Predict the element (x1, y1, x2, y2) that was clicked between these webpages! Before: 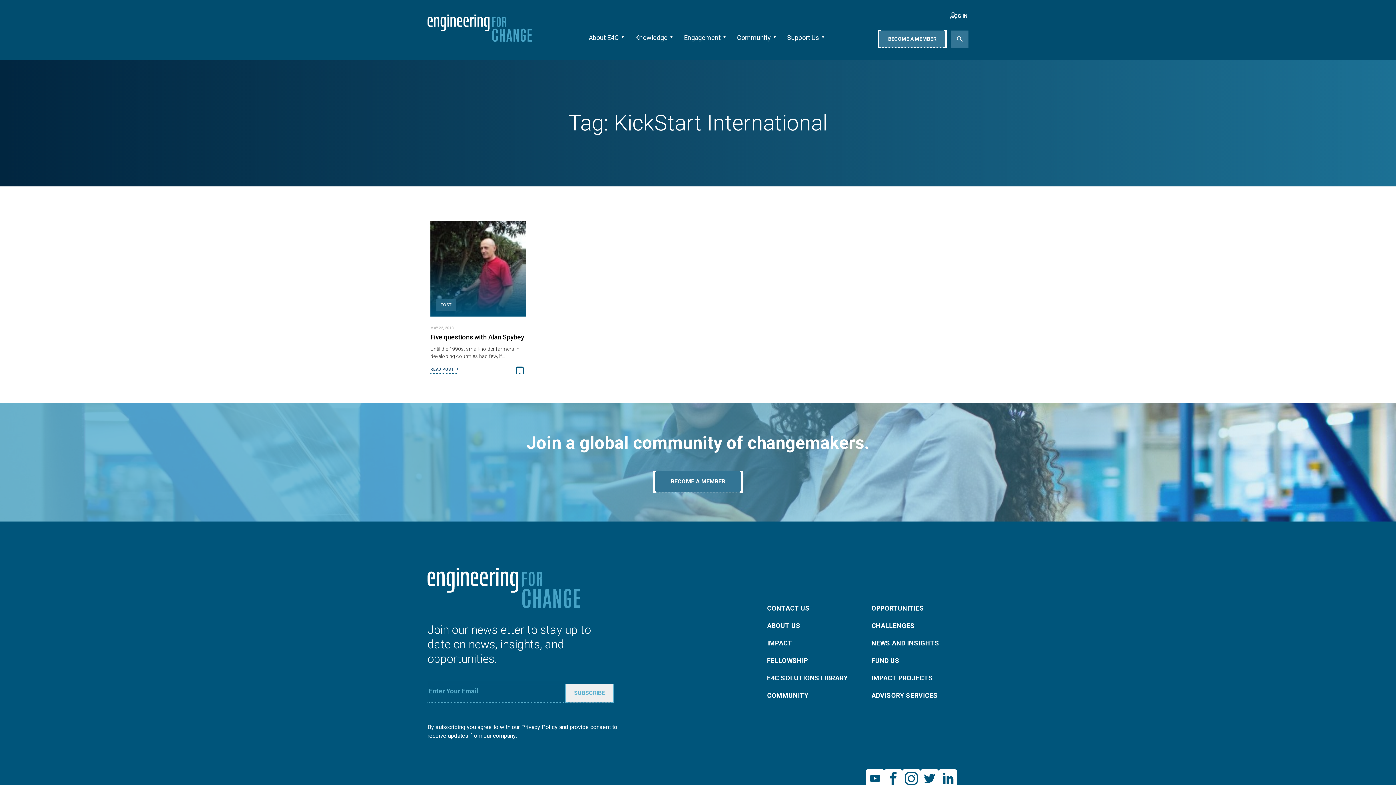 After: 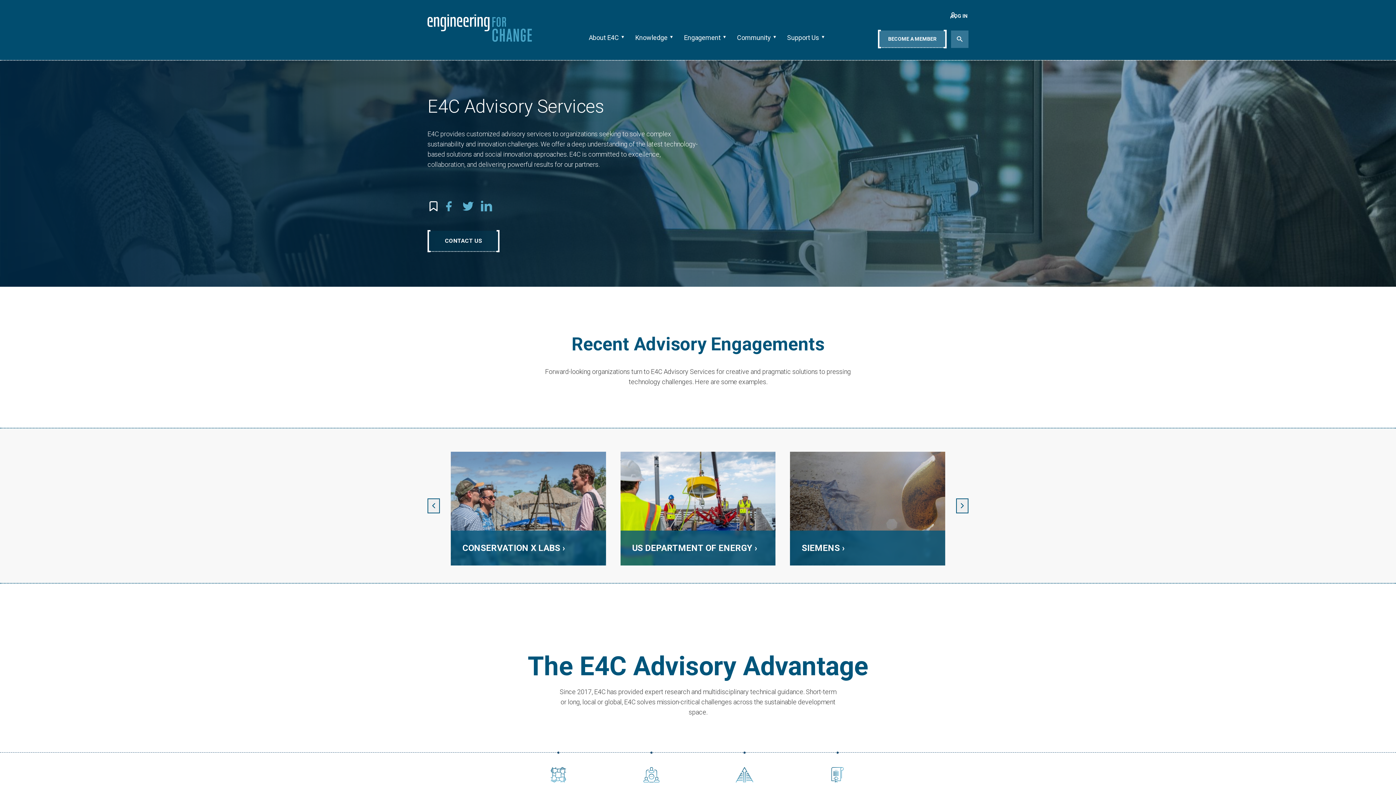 Action: label: ADVISORY SERVICES bbox: (871, 691, 967, 701)